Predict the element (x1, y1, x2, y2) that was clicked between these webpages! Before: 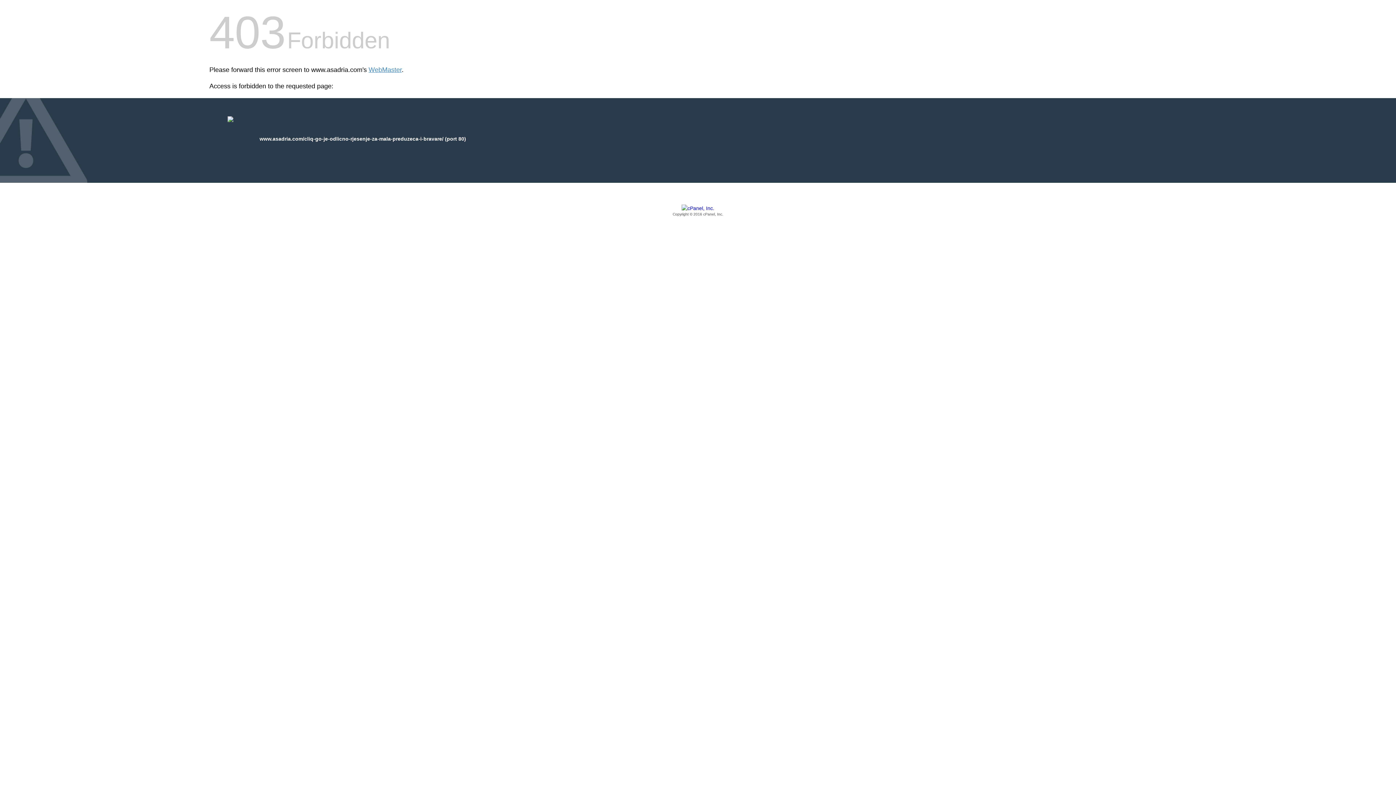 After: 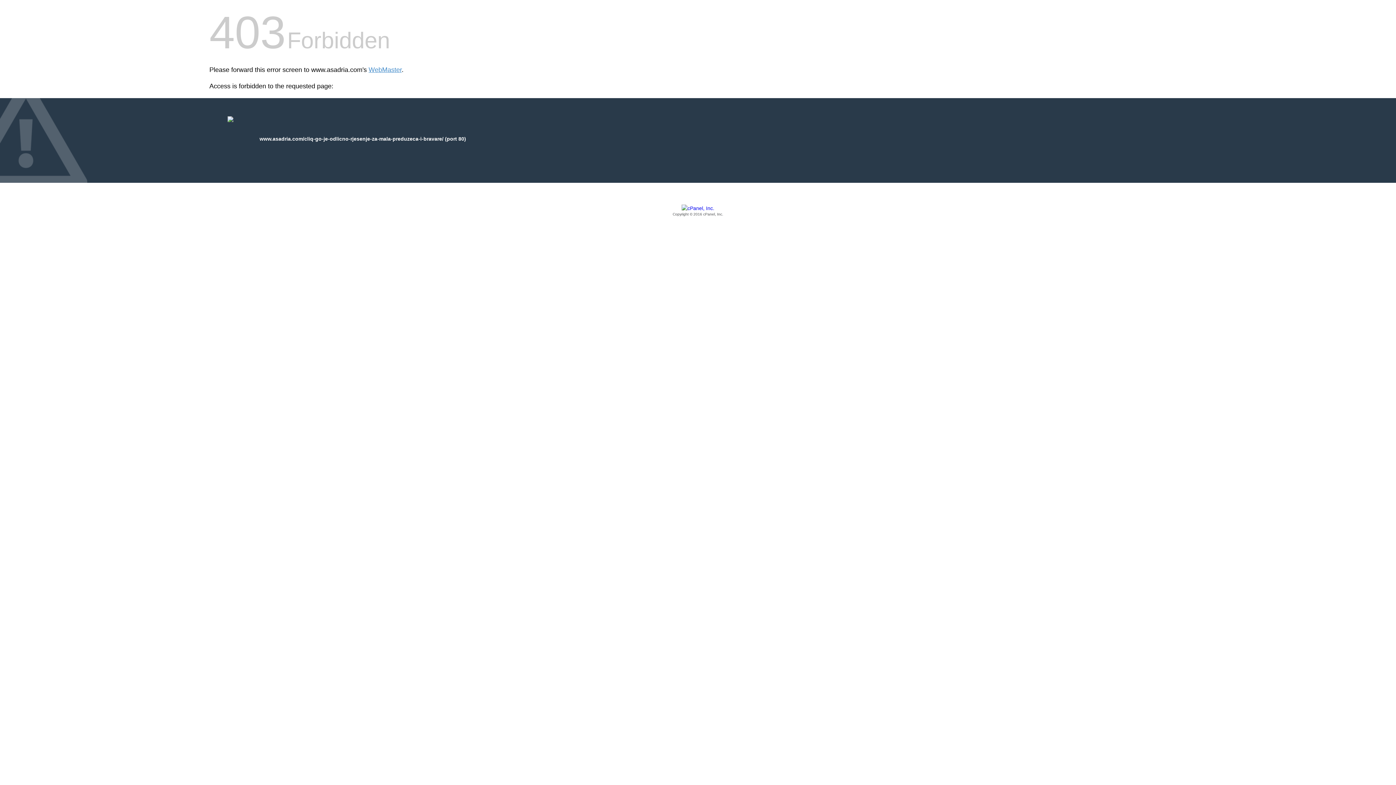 Action: bbox: (209, 205, 1186, 217) label: Copyright © 2016 cPanel, Inc.